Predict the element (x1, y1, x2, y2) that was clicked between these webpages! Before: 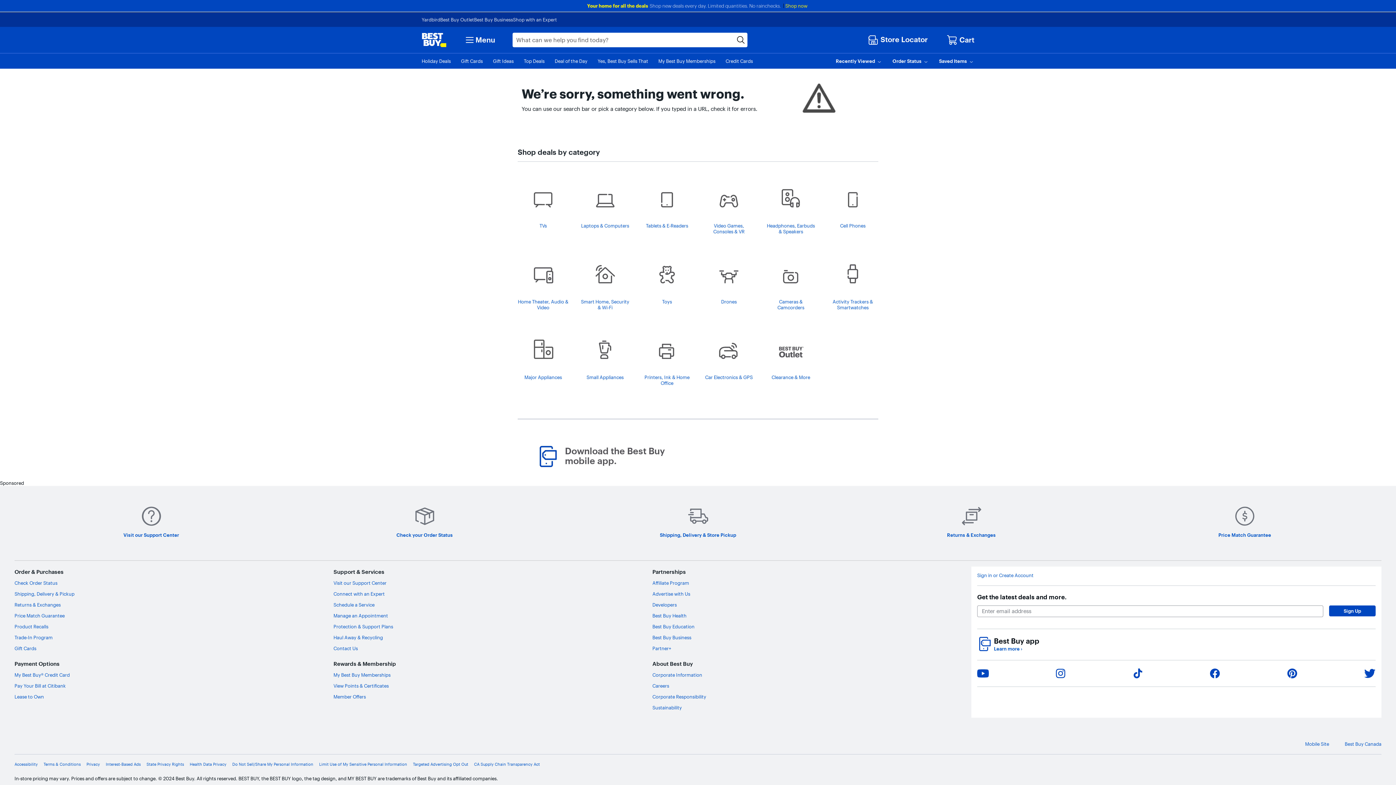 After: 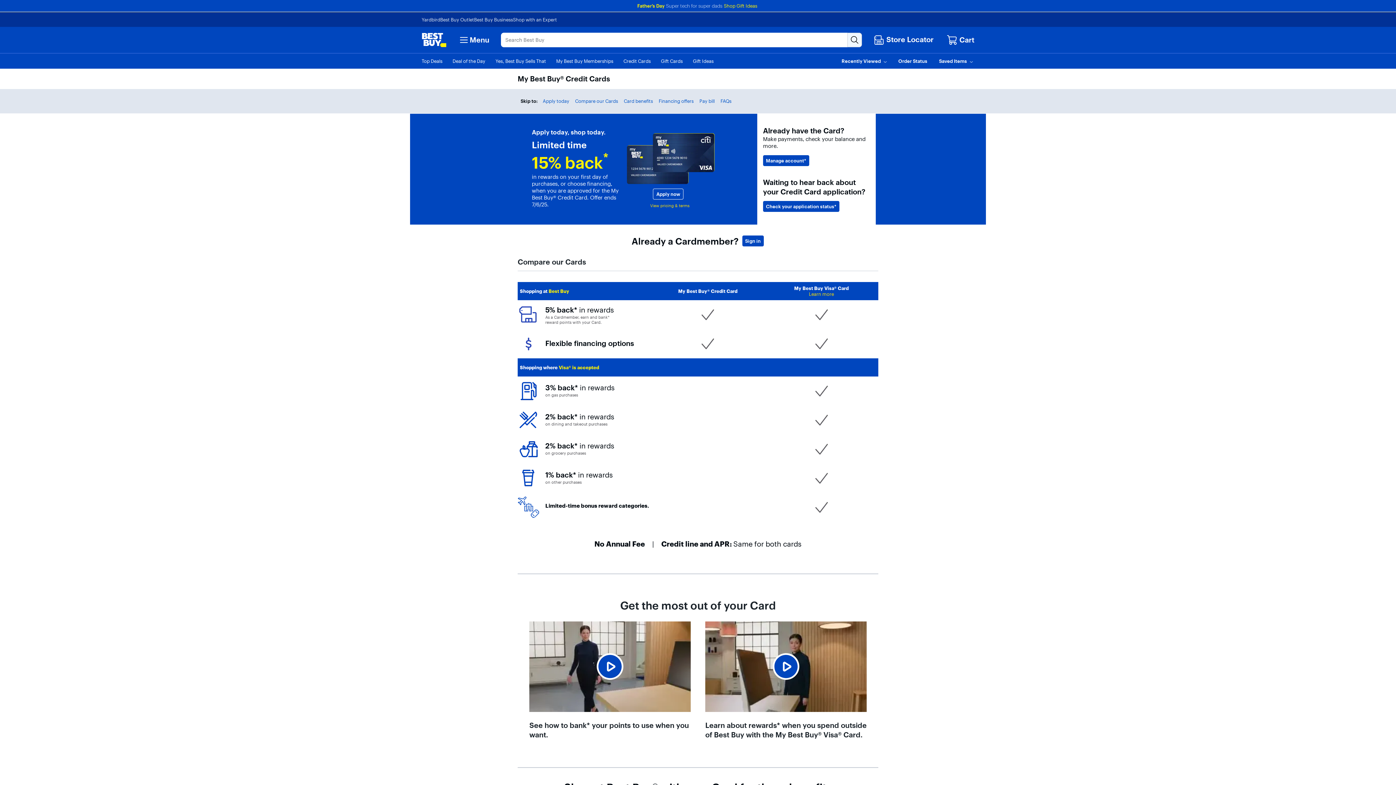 Action: bbox: (14, 672, 69, 678) label: My Best Buy® Credit Card